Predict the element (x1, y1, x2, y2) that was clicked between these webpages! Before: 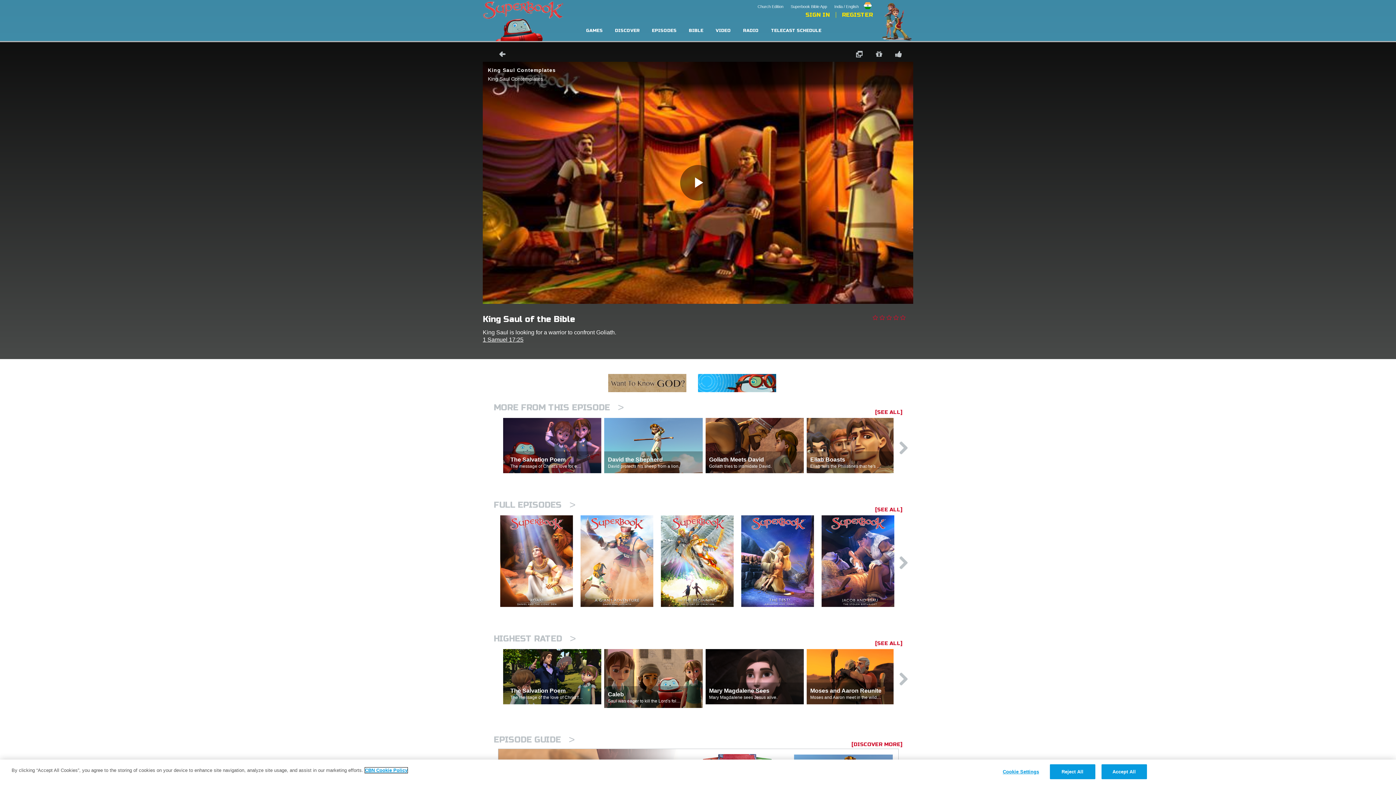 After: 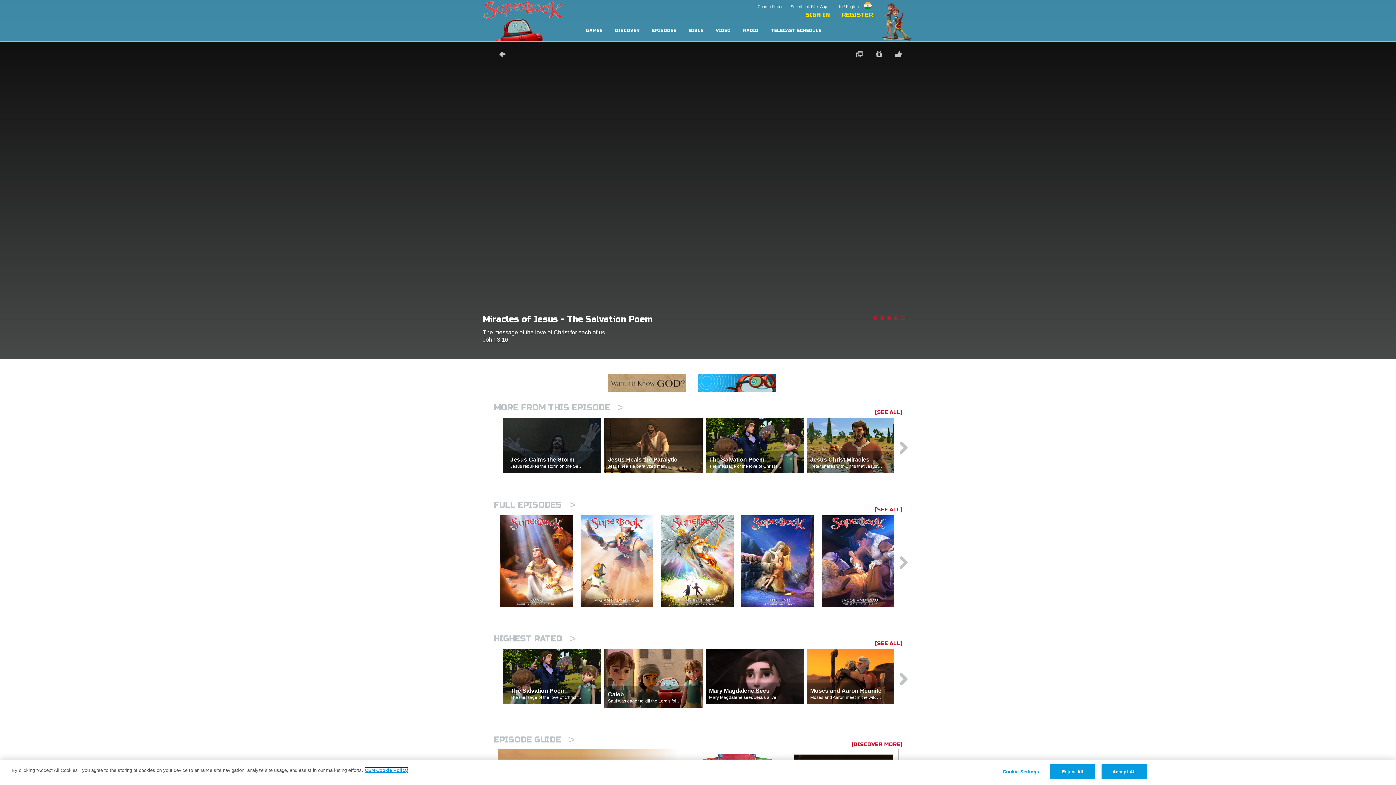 Action: bbox: (503, 649, 601, 704) label: The Salvation Poem
The message of the love of Christ for each of us.